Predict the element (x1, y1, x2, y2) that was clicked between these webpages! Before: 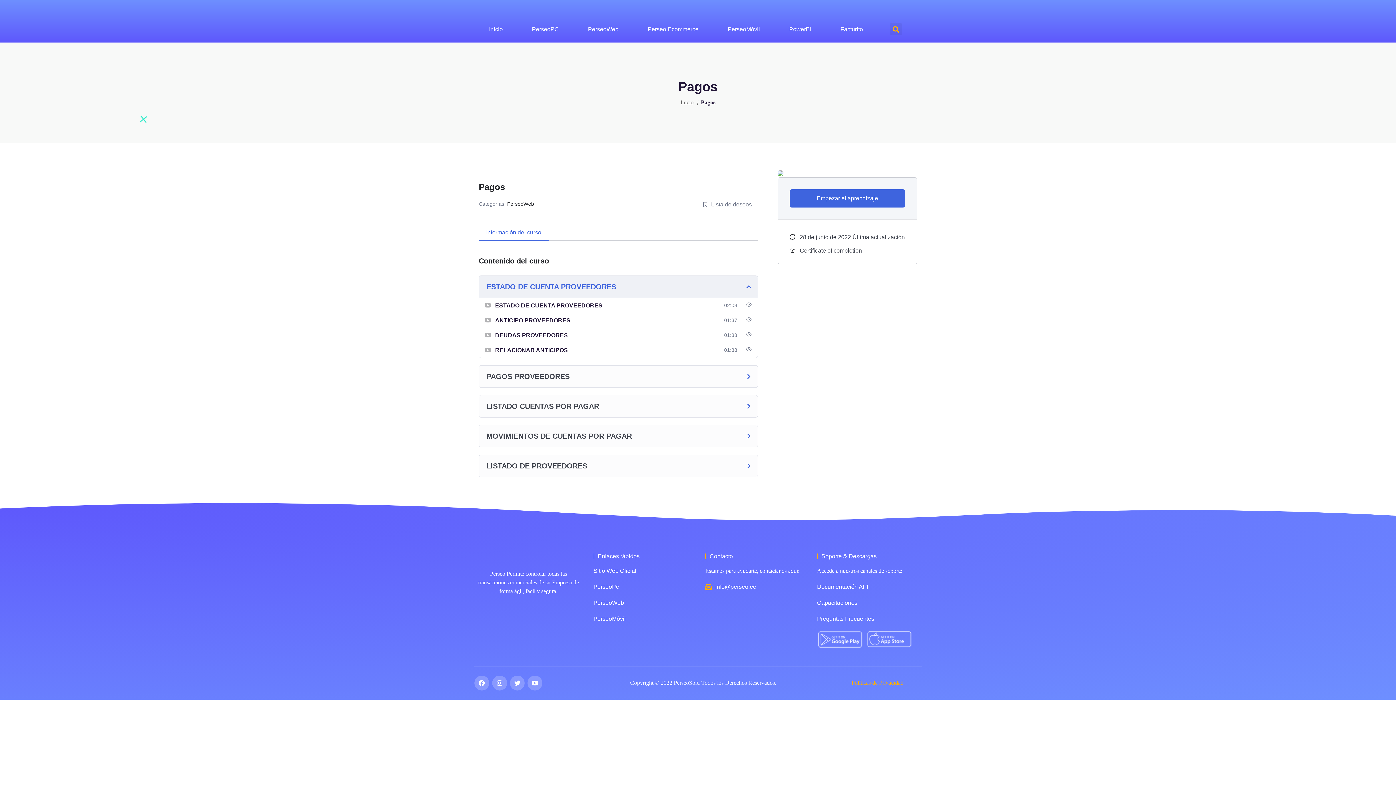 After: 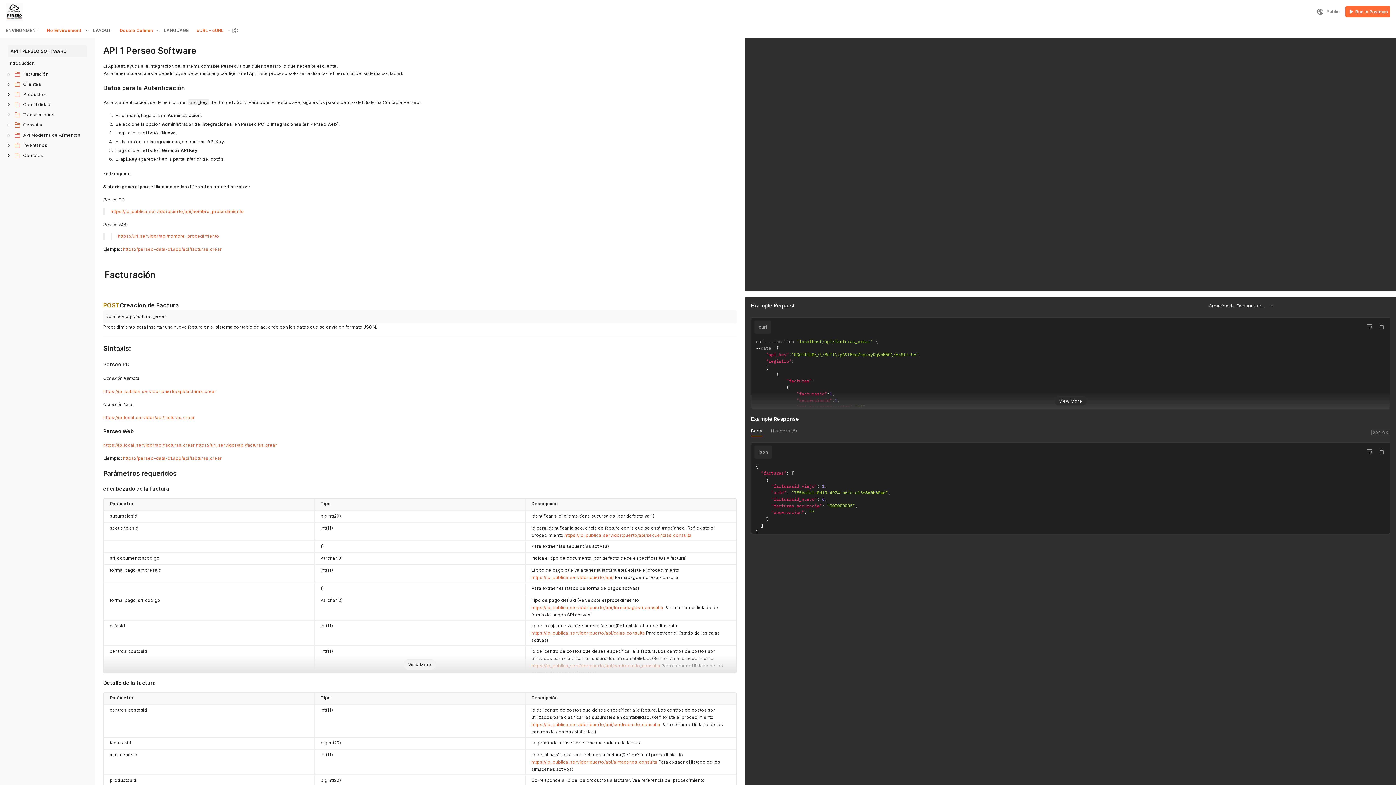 Action: label: Documentación API bbox: (817, 582, 921, 591)